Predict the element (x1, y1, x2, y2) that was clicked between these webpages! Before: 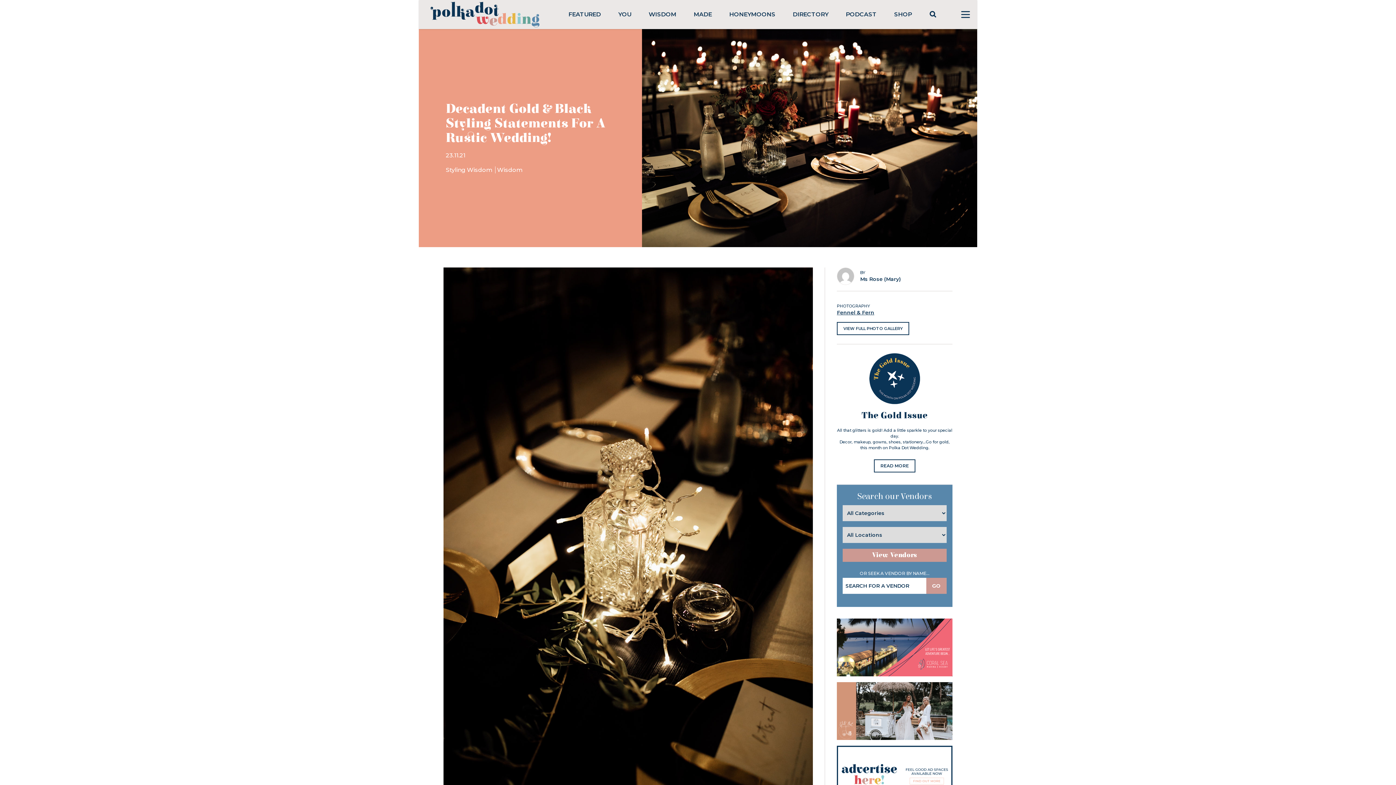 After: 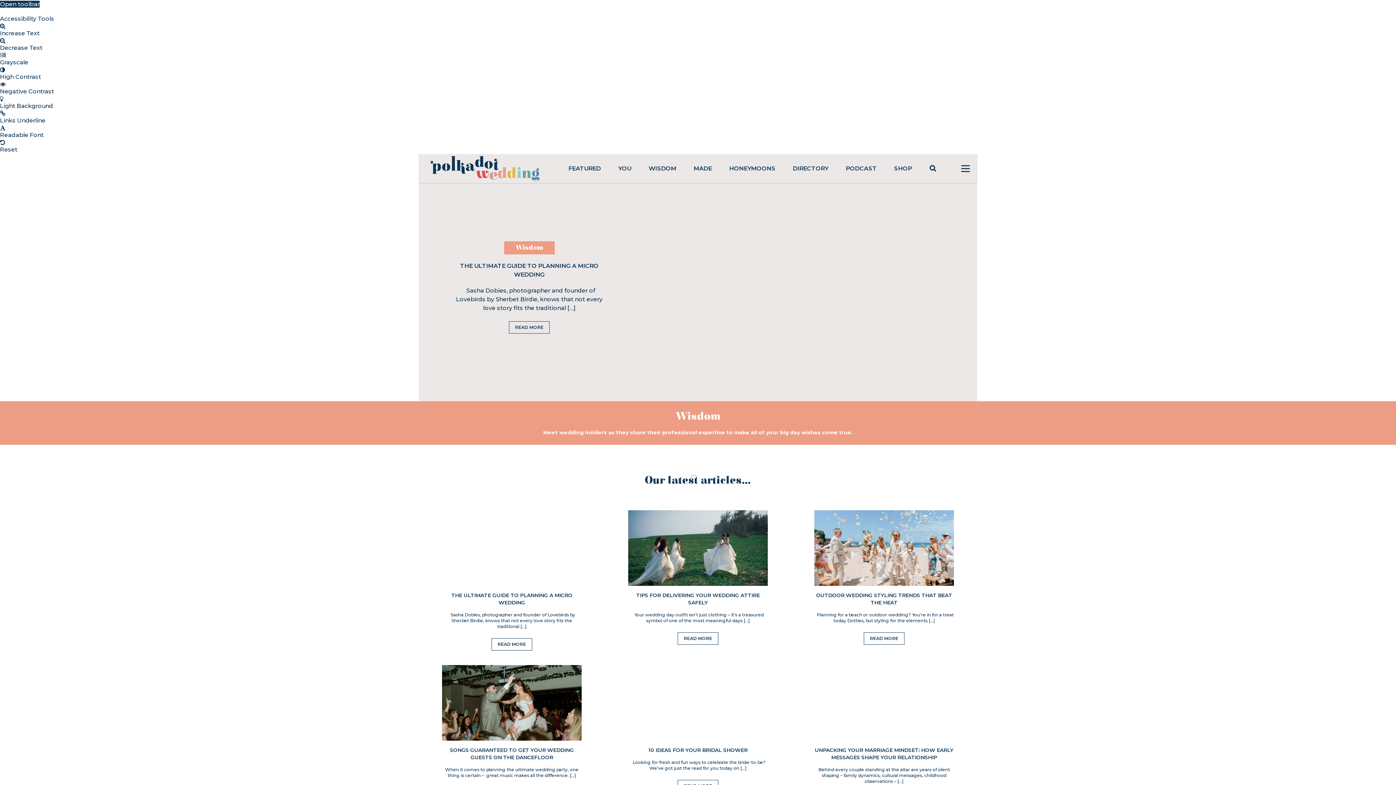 Action: label: WISDOM bbox: (648, 10, 676, 17)